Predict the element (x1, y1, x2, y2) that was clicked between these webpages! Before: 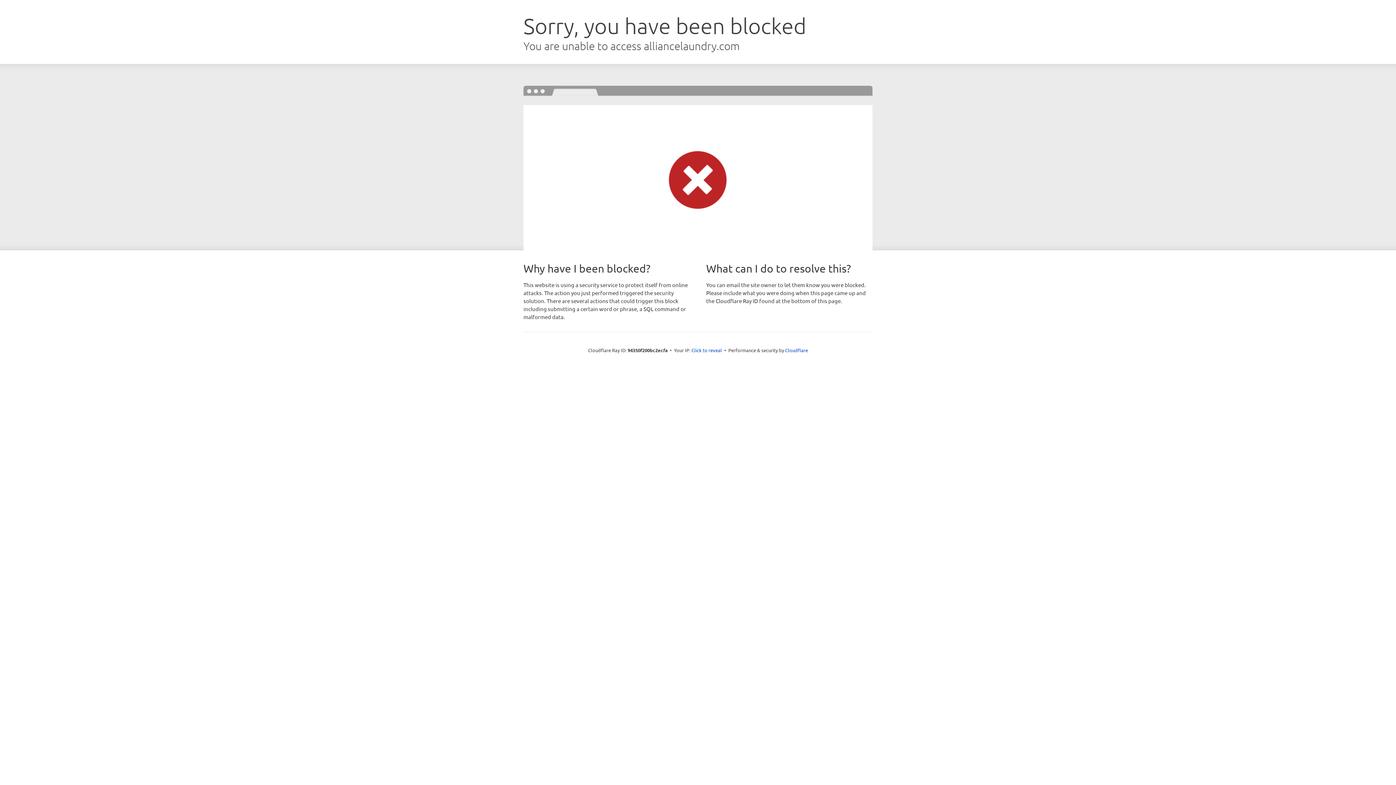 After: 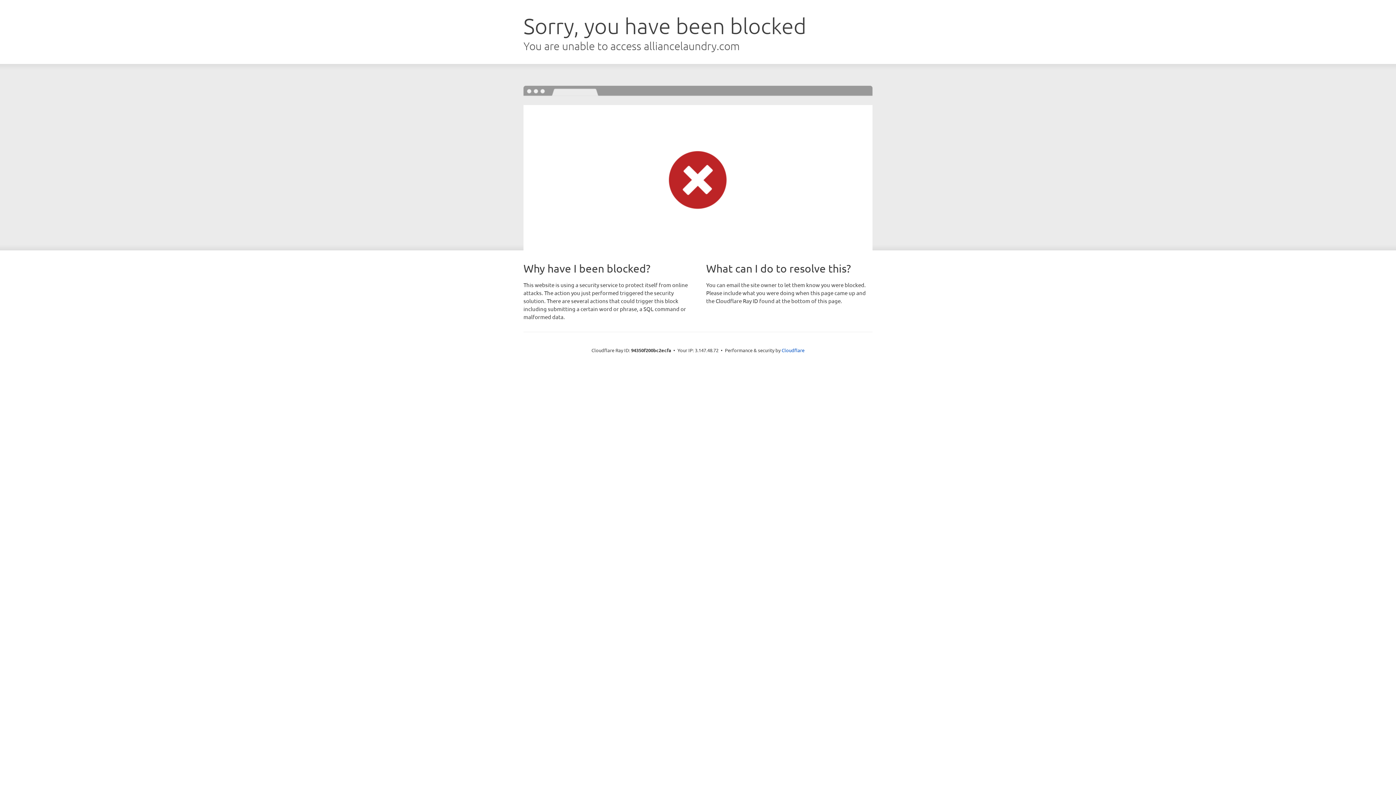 Action: label: Click to reveal bbox: (691, 346, 722, 353)